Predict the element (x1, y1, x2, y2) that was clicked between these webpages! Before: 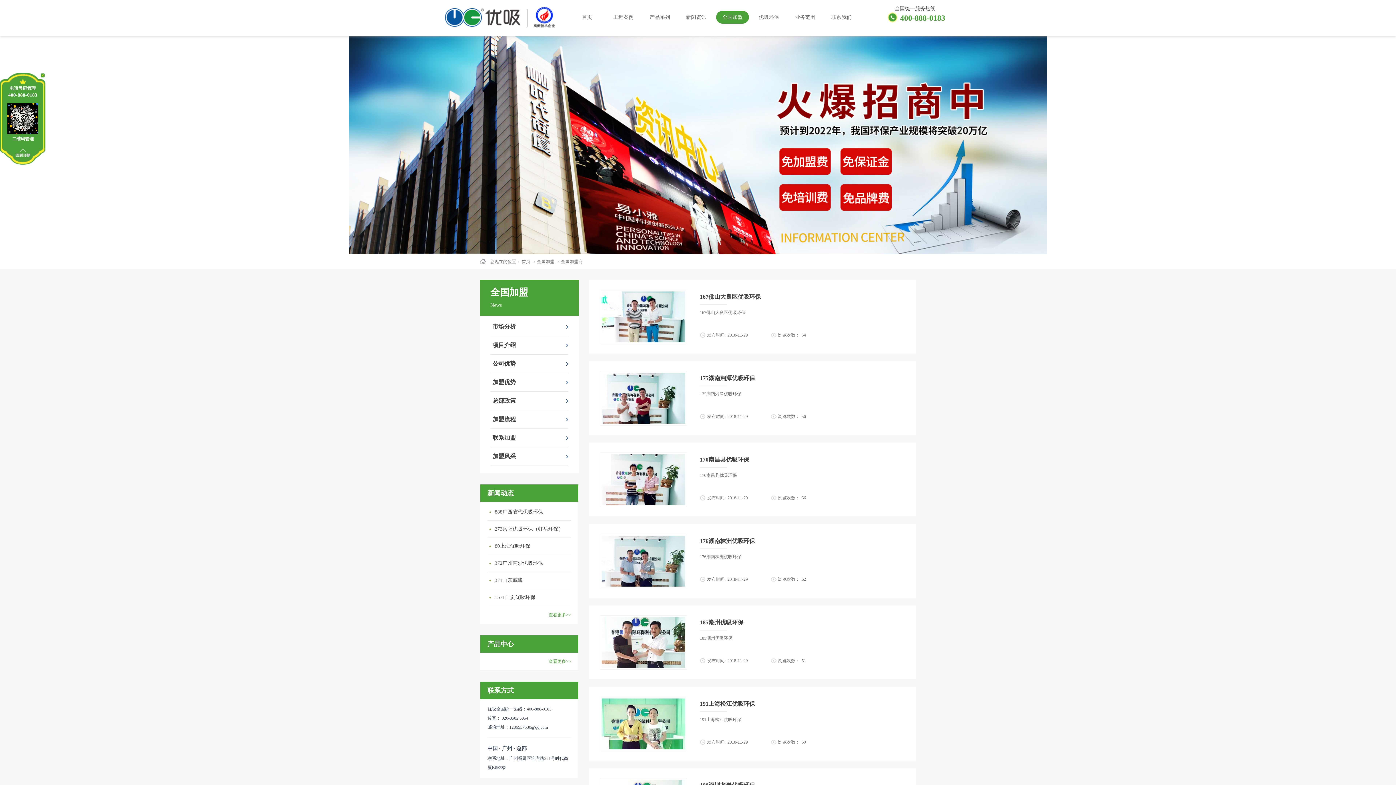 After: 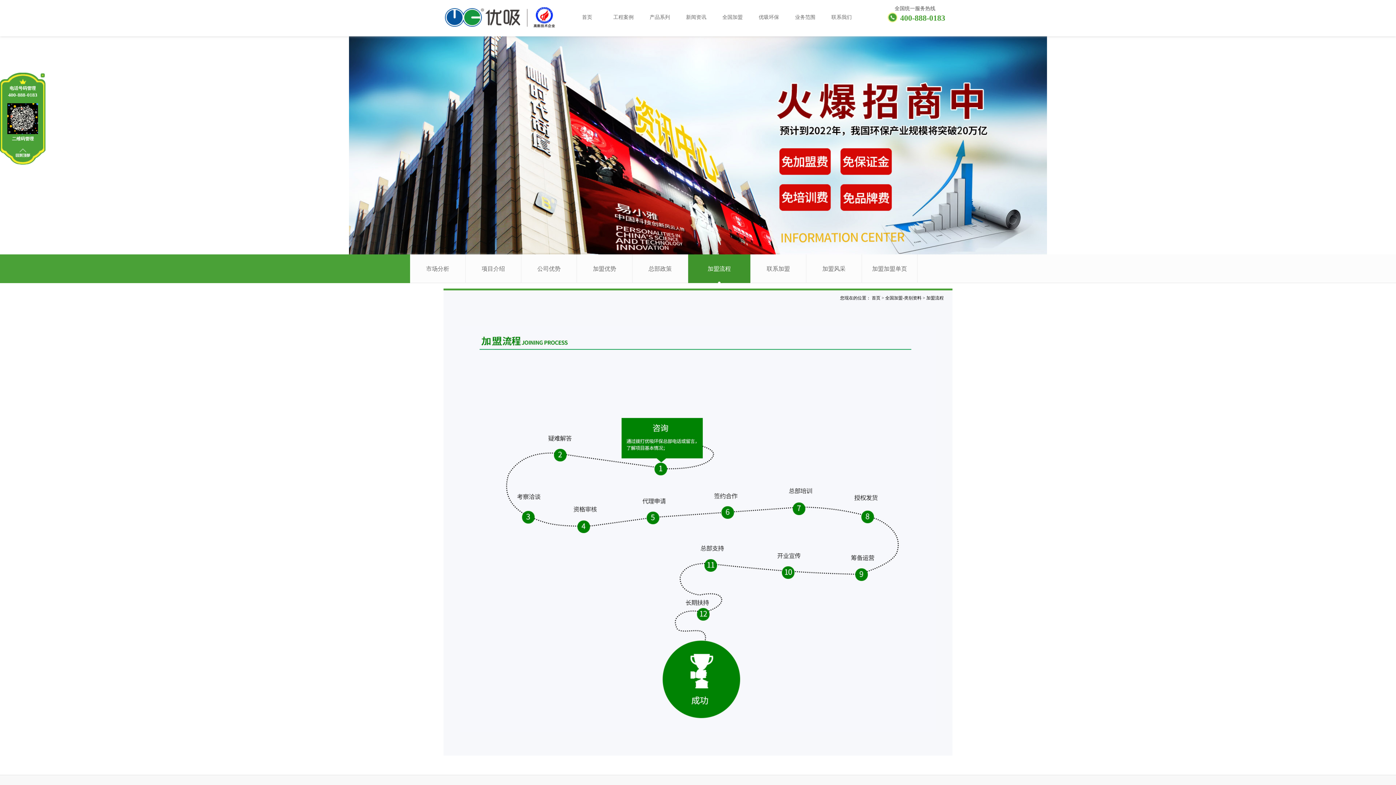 Action: label: 加盟流程 bbox: (490, 410, 568, 428)